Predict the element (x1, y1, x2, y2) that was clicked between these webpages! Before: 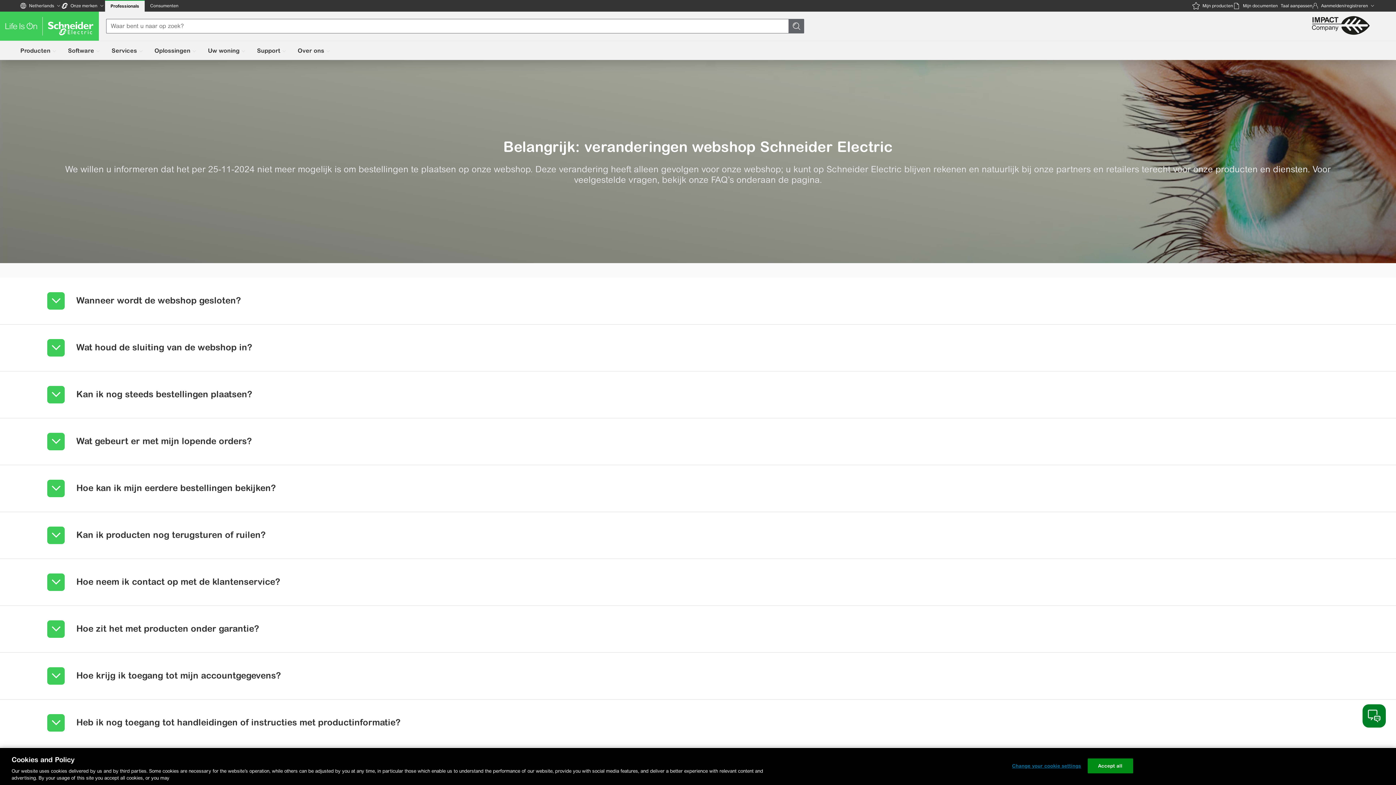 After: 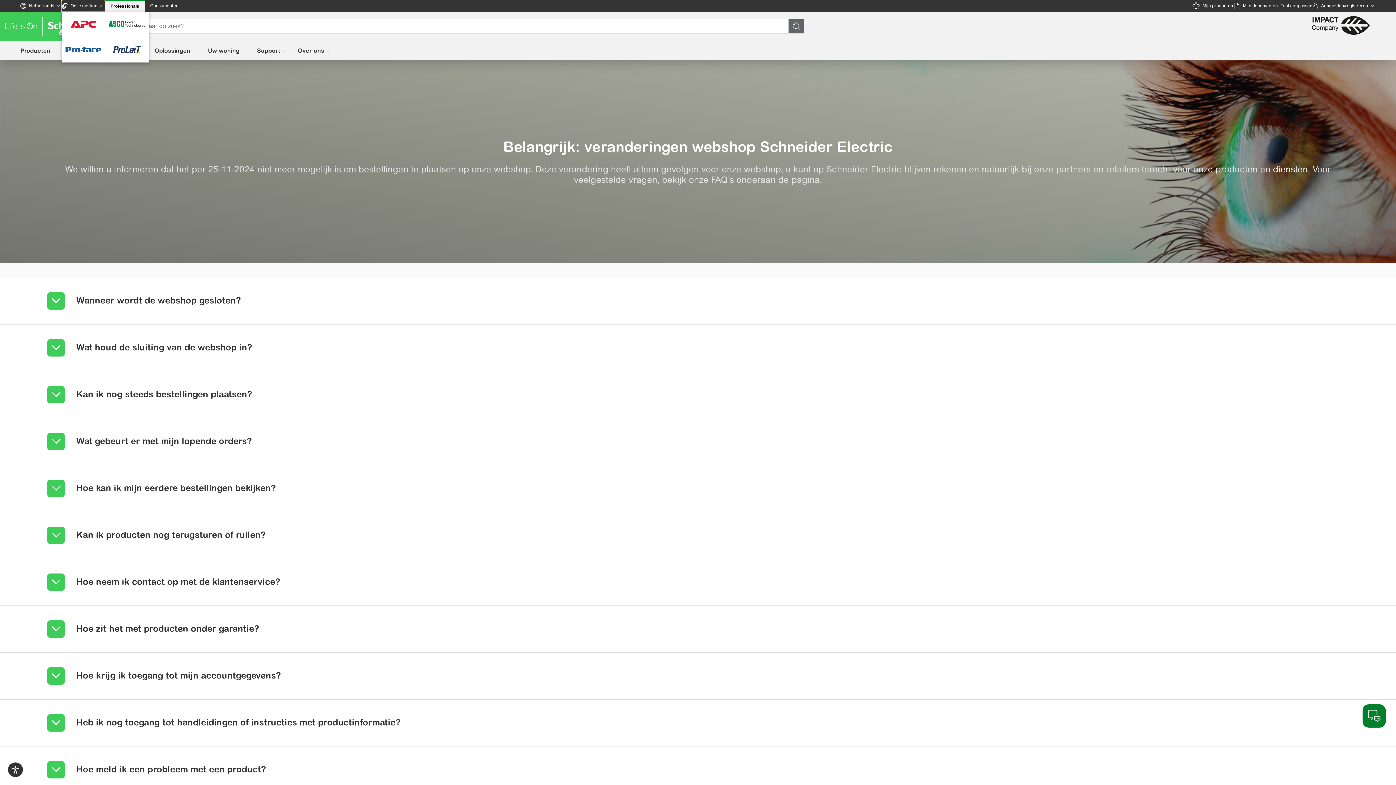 Action: bbox: (61, 0, 105, 11) label: Onze merken 